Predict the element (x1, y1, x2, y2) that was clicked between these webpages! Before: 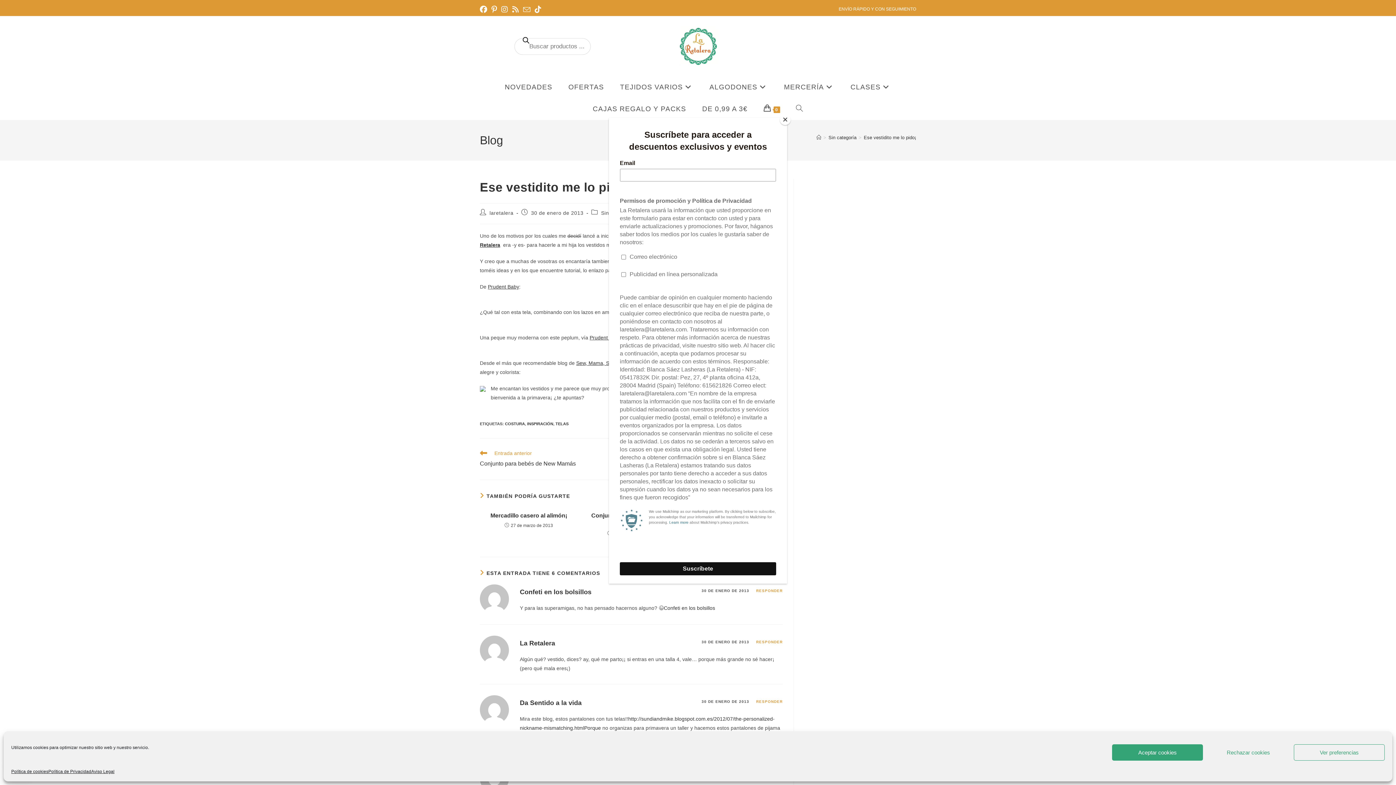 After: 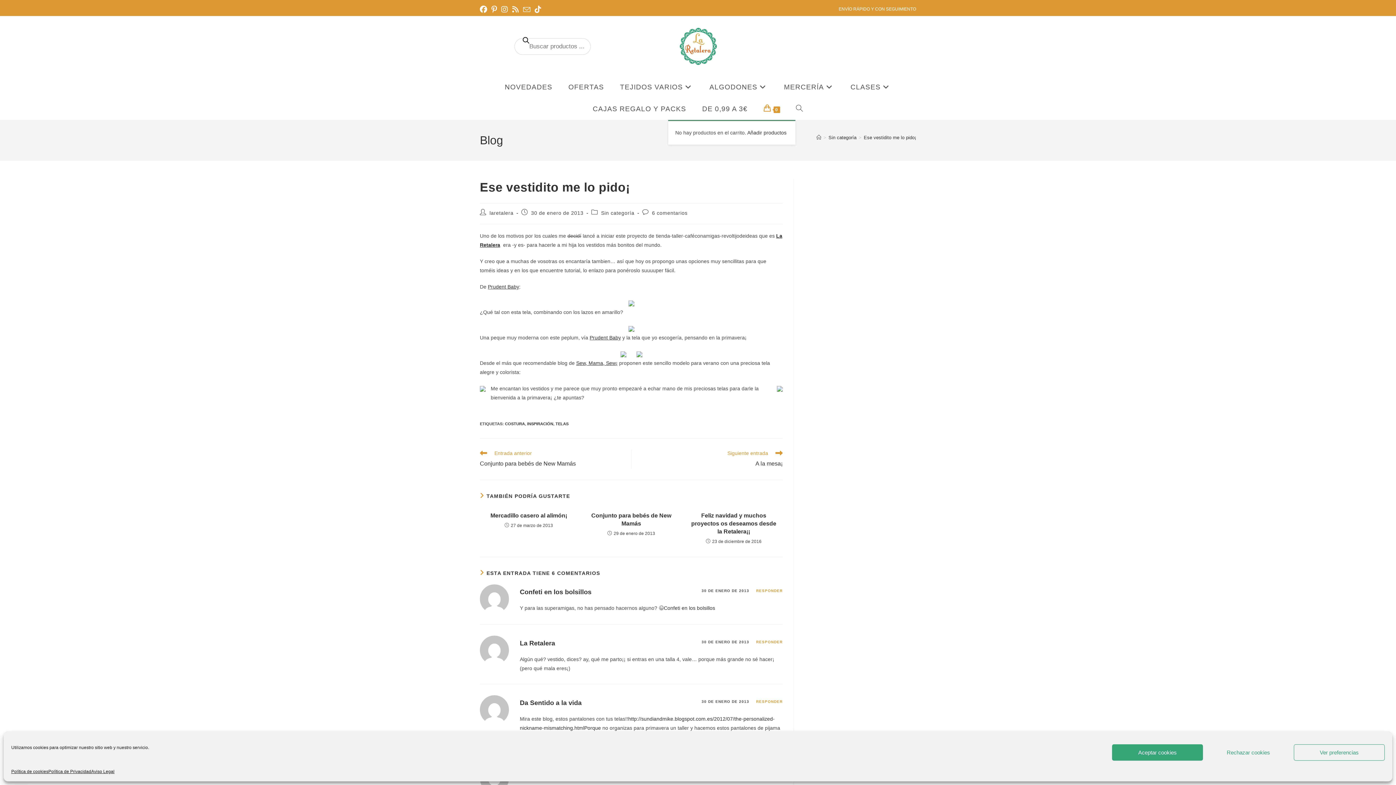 Action: bbox: (780, 114, 790, 125) label: Close